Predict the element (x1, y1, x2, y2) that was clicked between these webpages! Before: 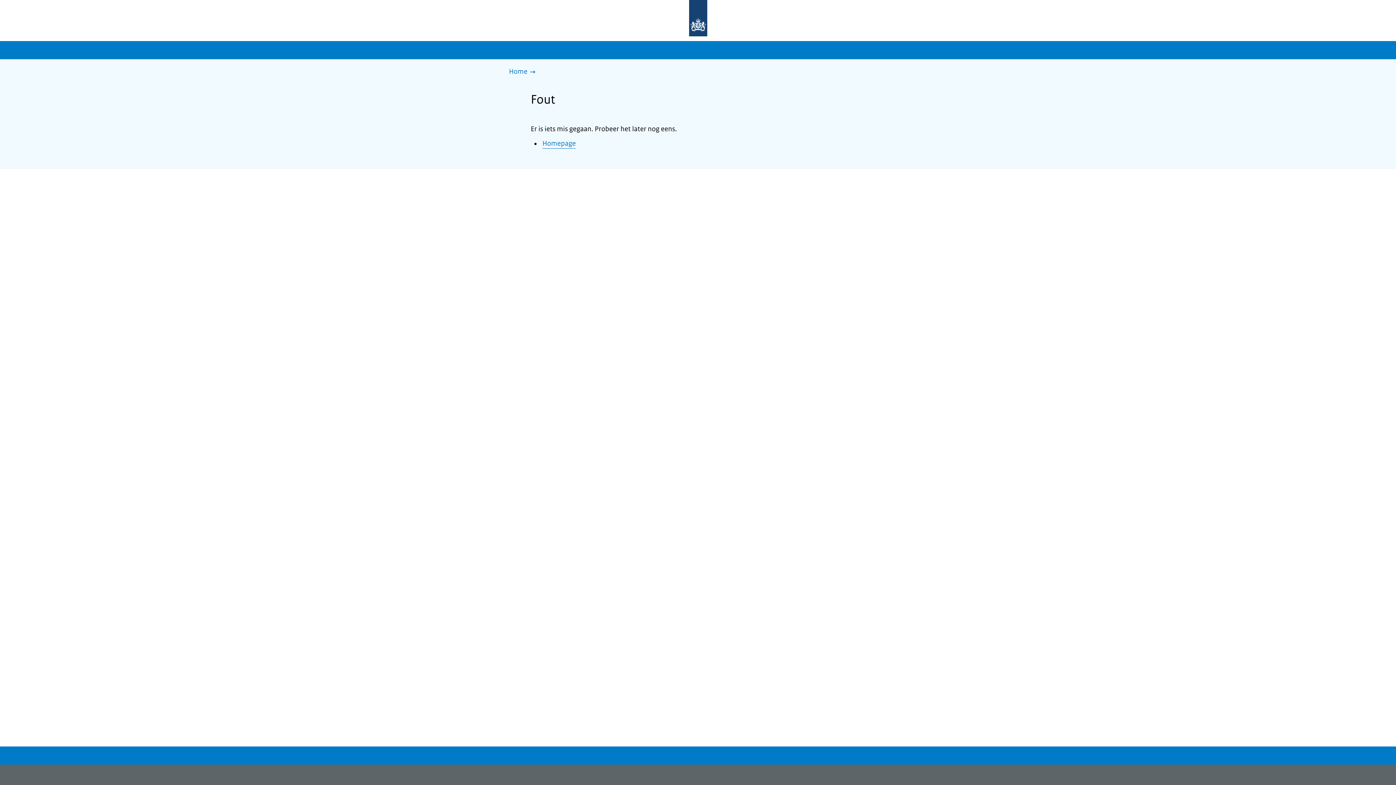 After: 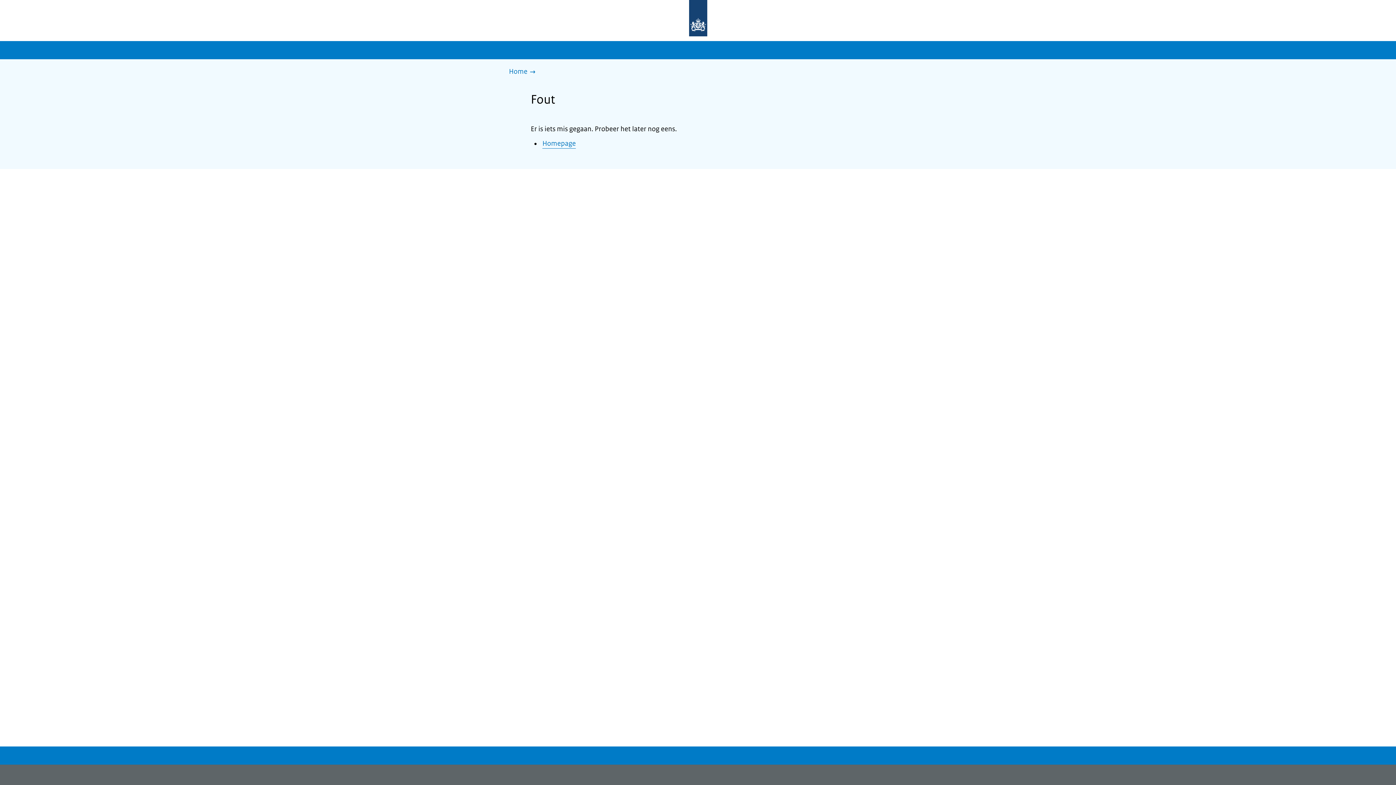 Action: label: Home bbox: (509, 66, 539, 77)